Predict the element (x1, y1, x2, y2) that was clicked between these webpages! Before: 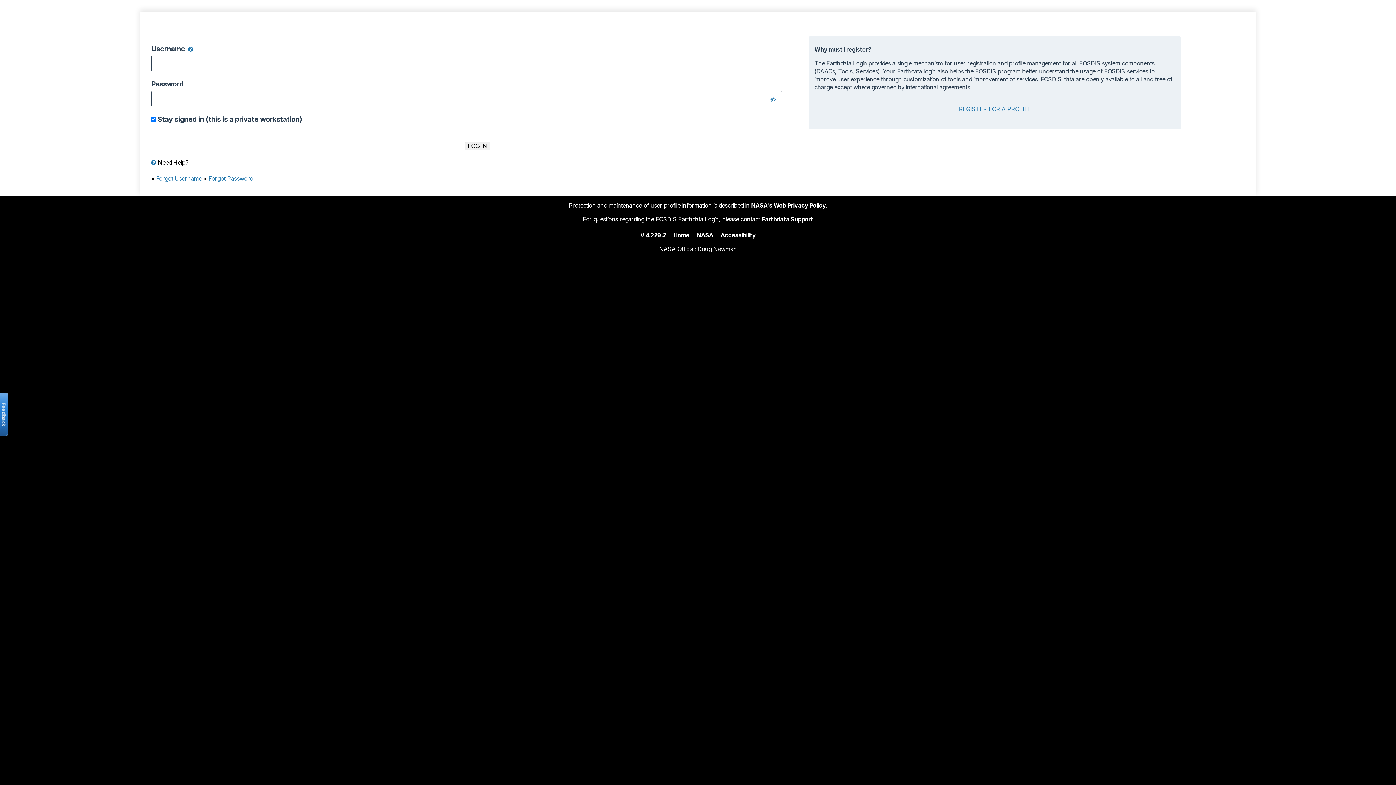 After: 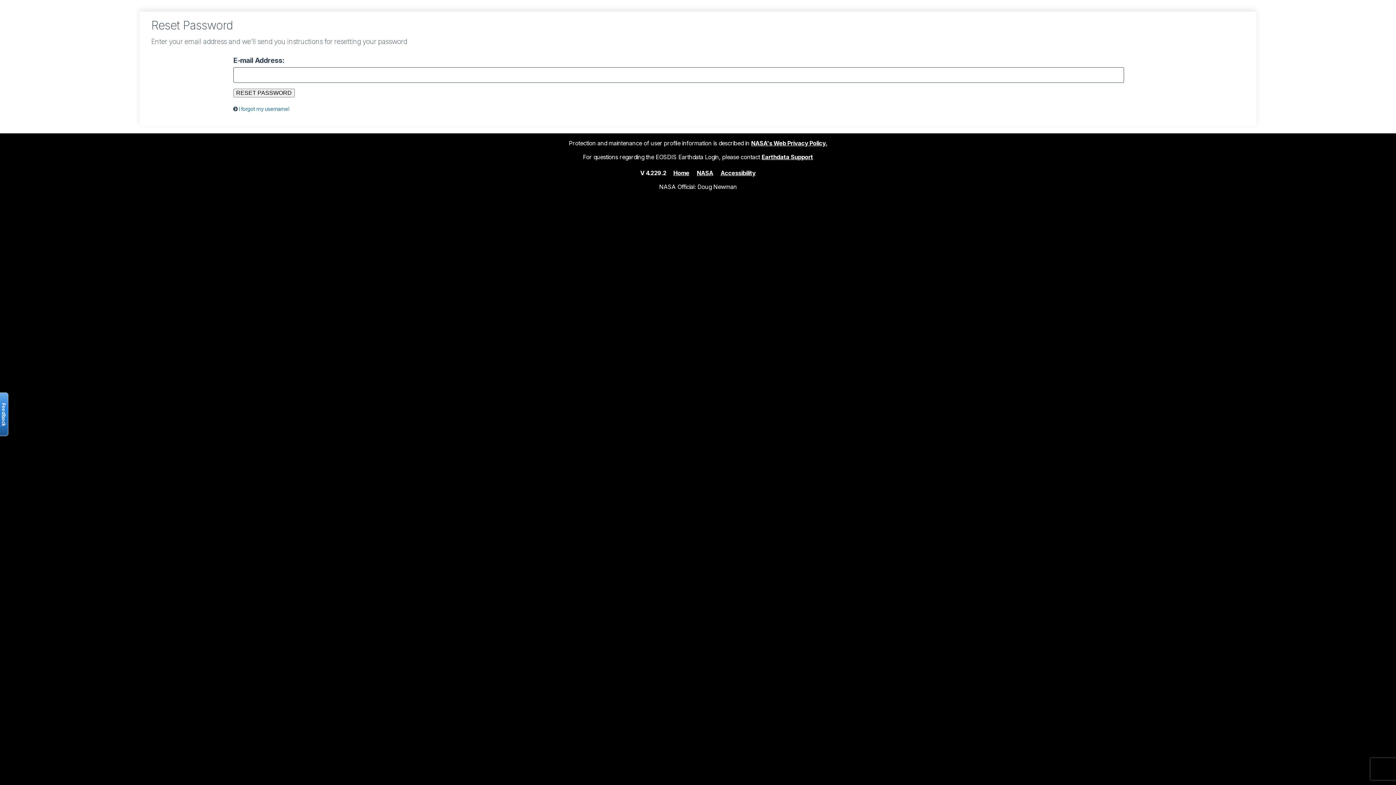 Action: bbox: (208, 174, 253, 182) label: Forgot Password